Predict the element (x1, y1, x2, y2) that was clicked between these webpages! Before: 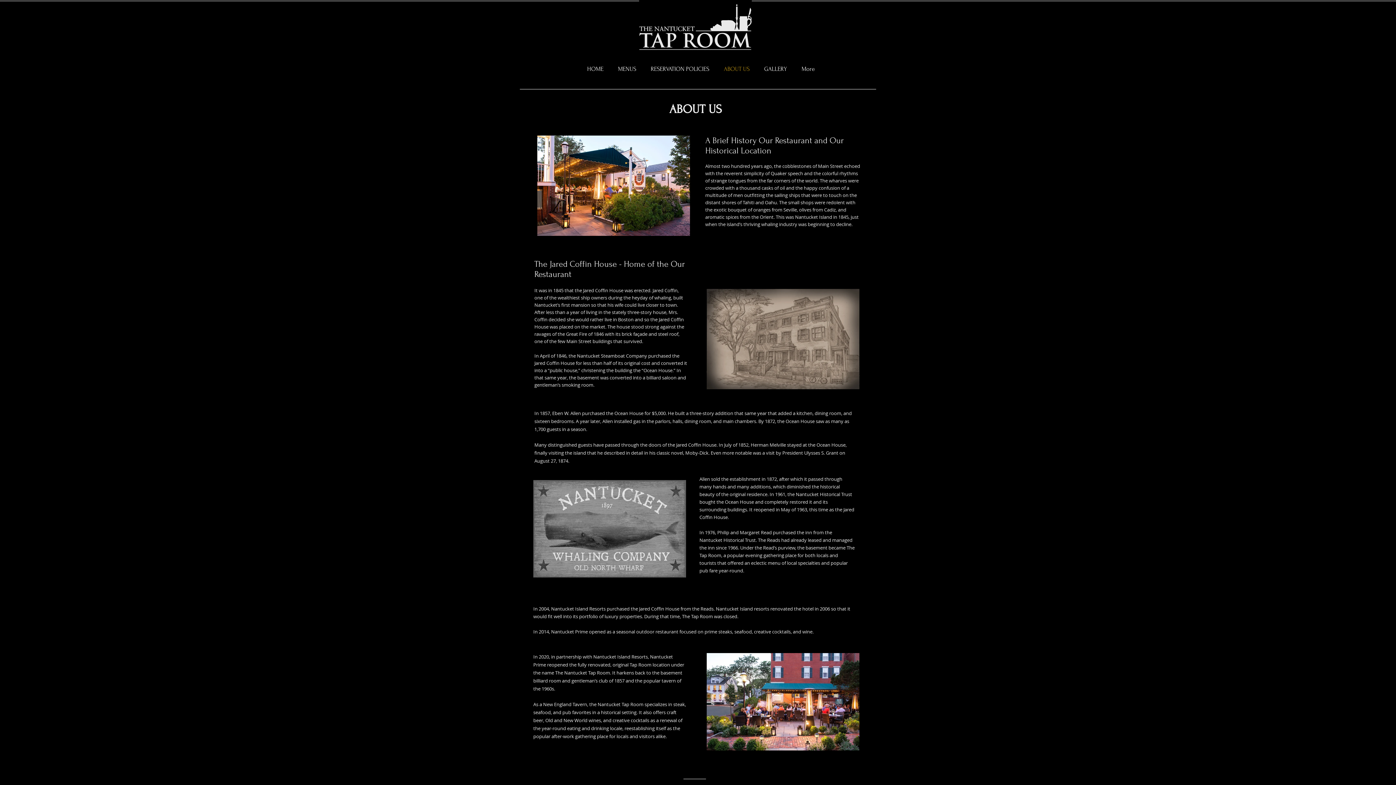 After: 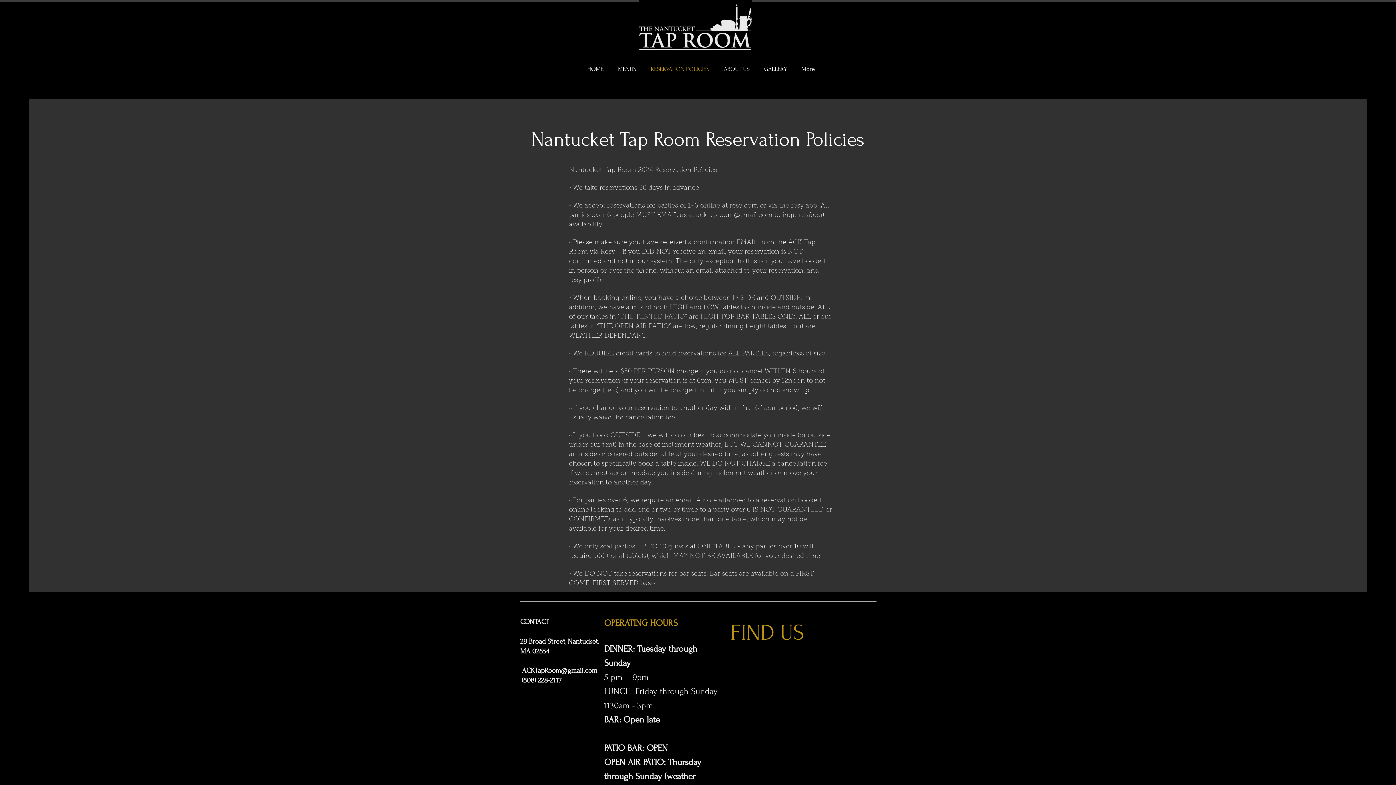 Action: bbox: (643, 61, 716, 77) label: RESERVATION POLICIES